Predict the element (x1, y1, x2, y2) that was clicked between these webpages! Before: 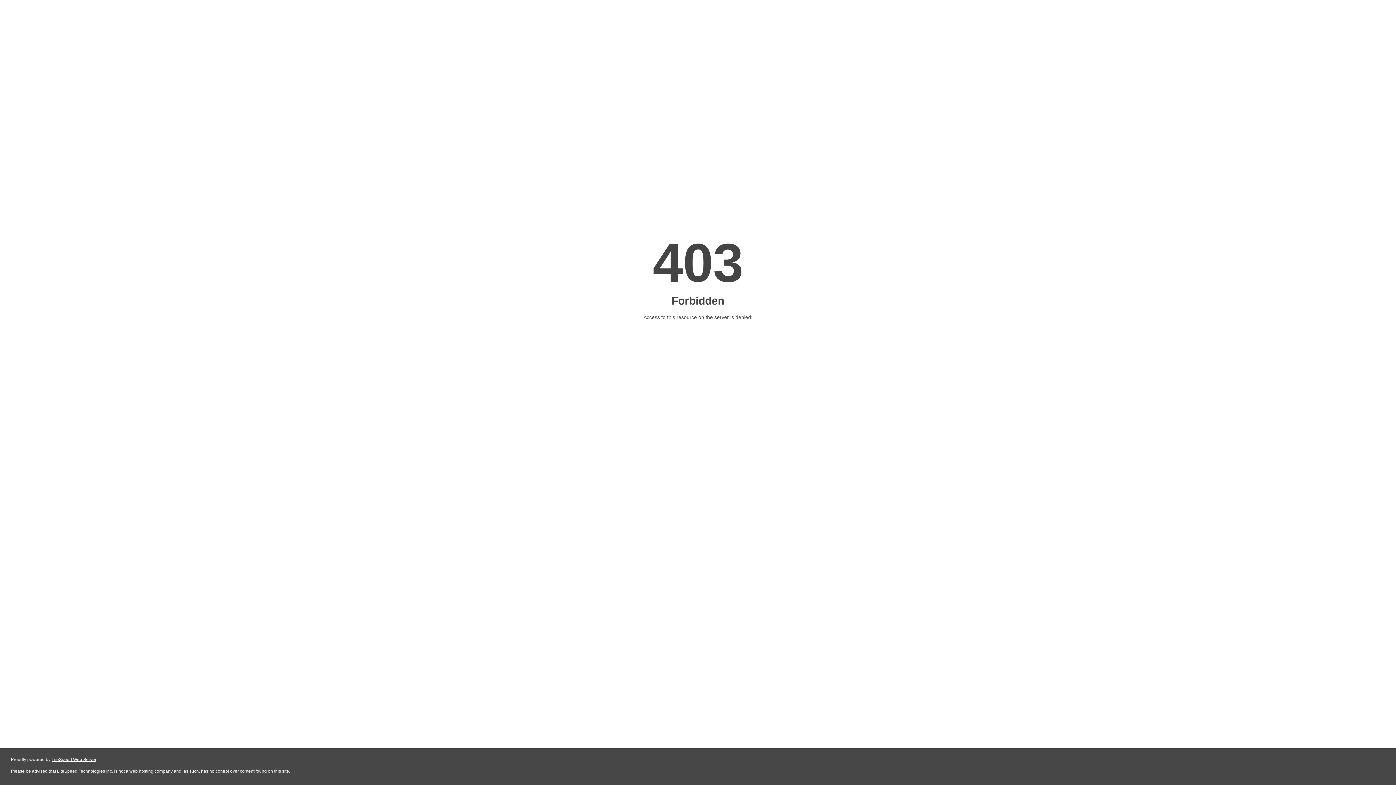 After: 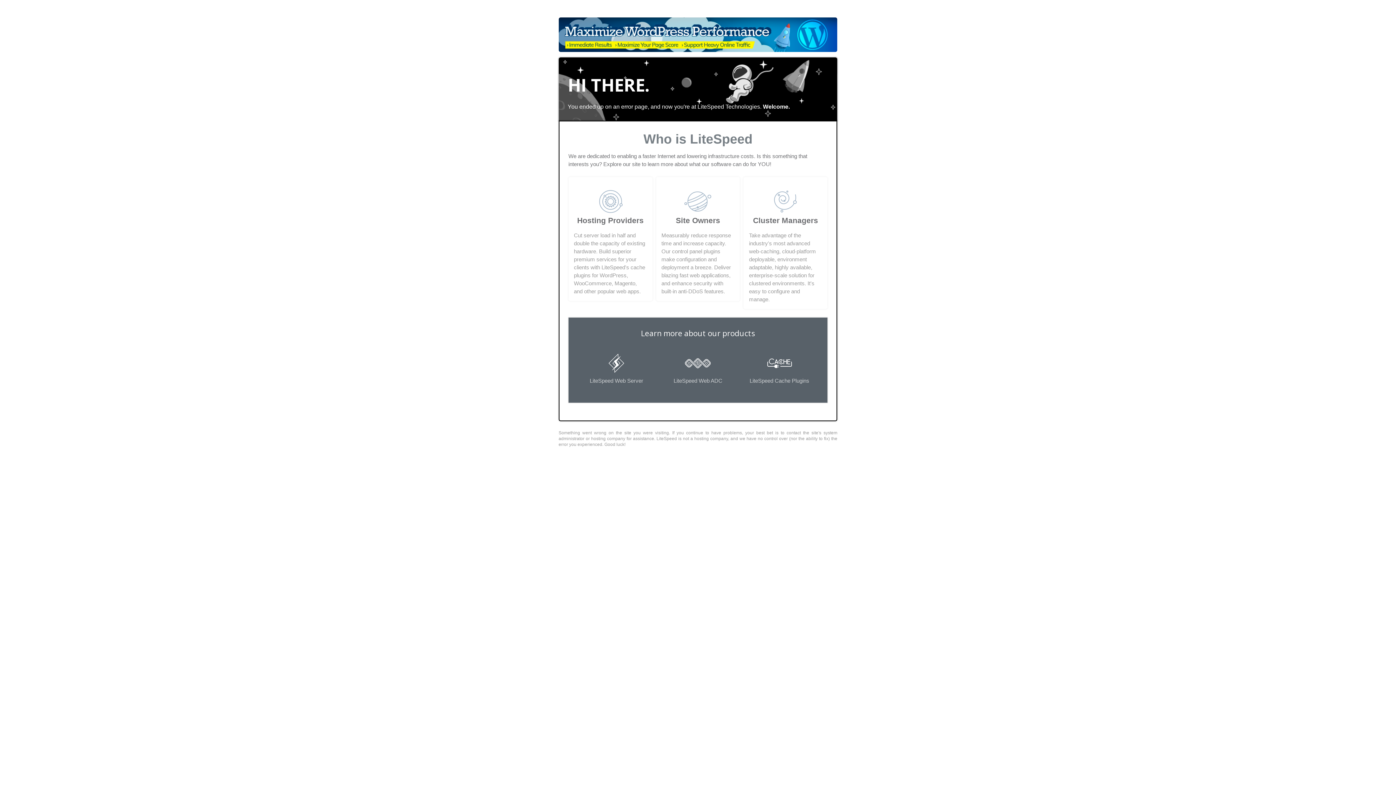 Action: bbox: (51, 757, 96, 762) label: LiteSpeed Web Server